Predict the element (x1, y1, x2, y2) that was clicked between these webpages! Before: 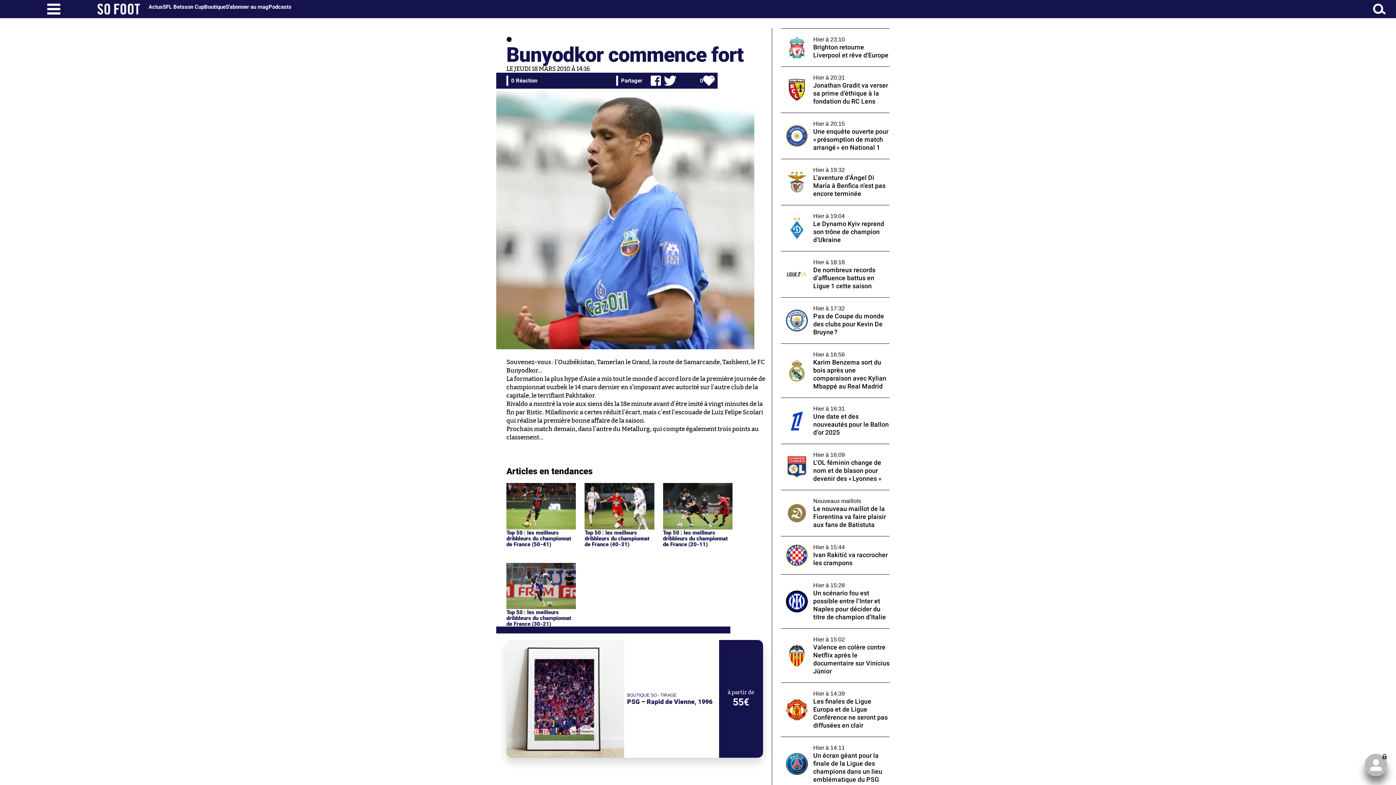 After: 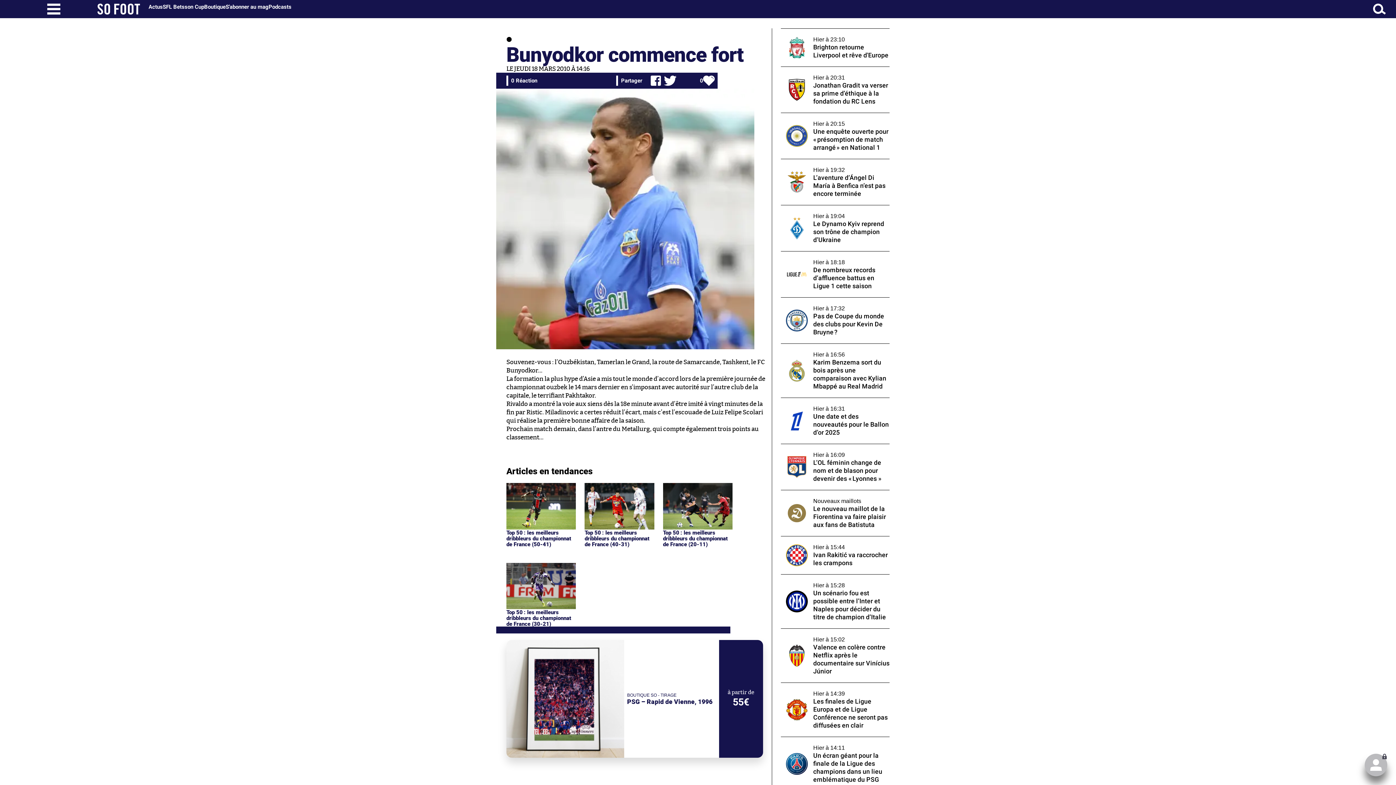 Action: label: Ouverture menu bbox: (10, 3, 97, 14)